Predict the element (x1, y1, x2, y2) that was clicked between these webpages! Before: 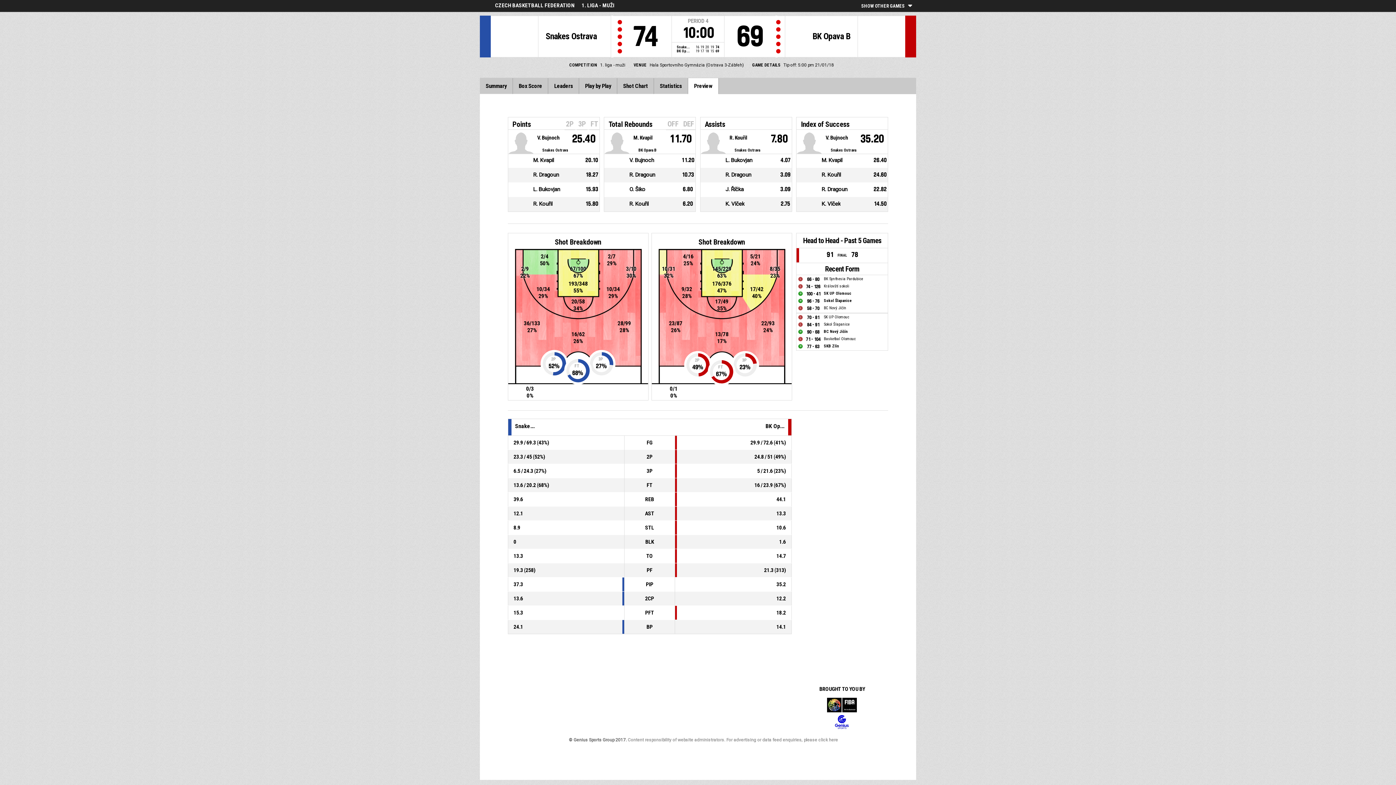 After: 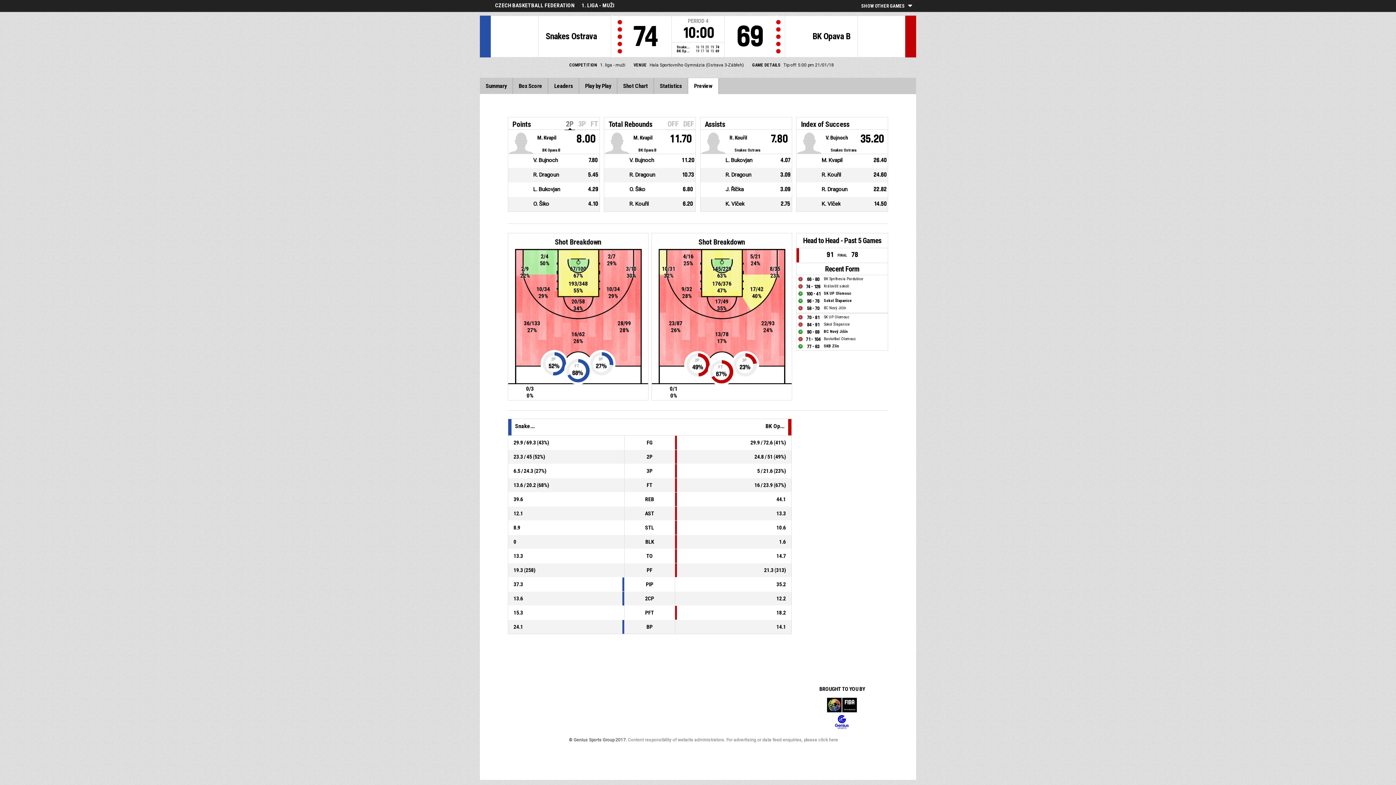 Action: bbox: (564, 118, 575, 130) label: 2P